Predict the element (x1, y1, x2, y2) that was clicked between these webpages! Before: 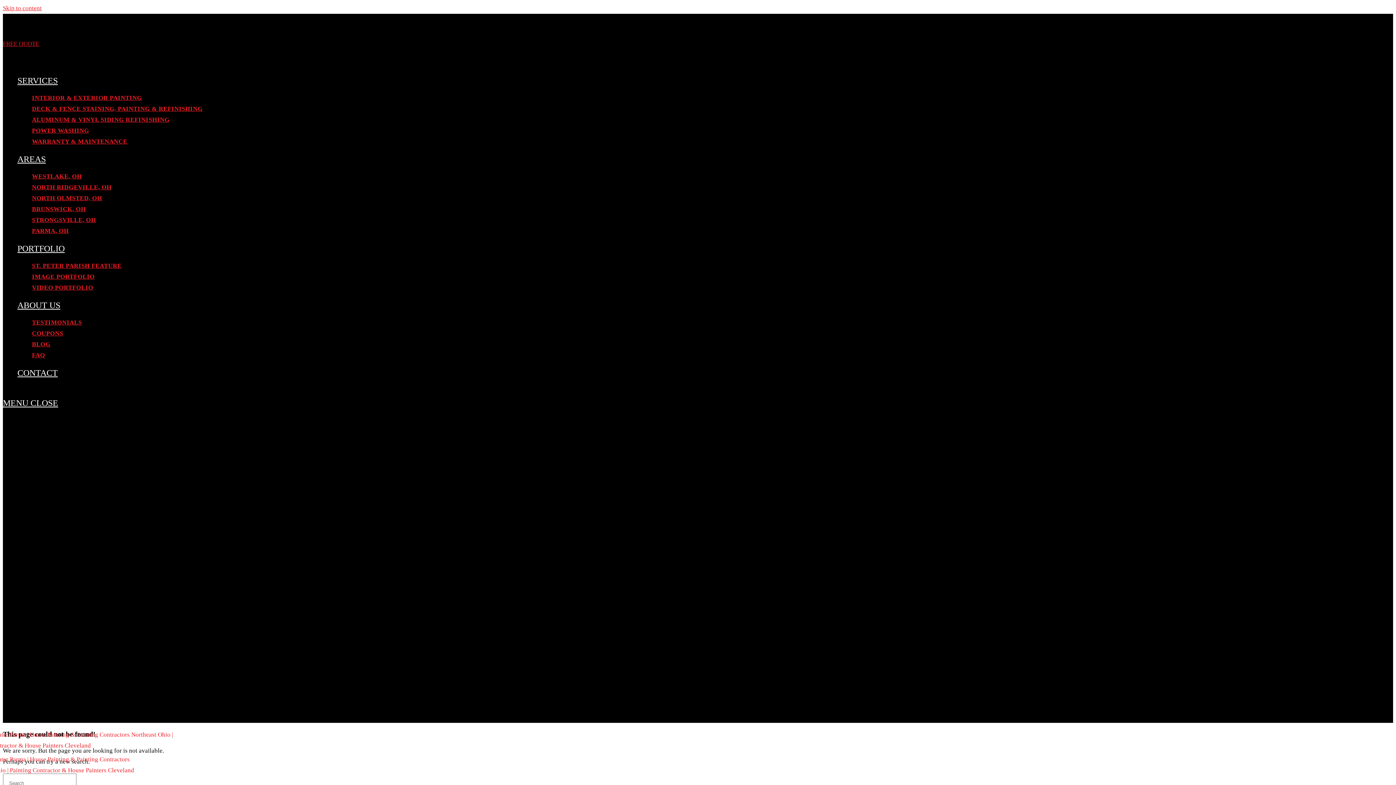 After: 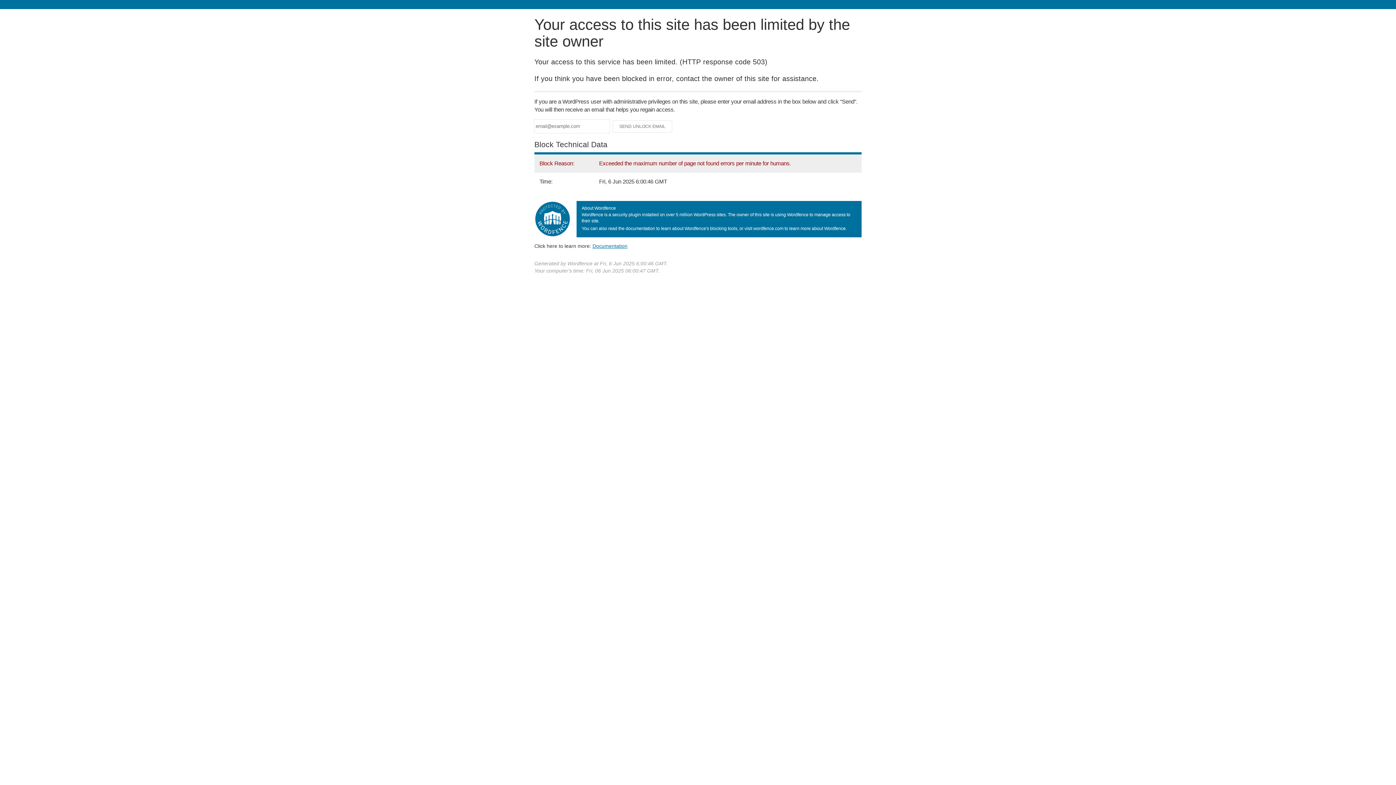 Action: label: COUPONS bbox: (32, 330, 63, 337)